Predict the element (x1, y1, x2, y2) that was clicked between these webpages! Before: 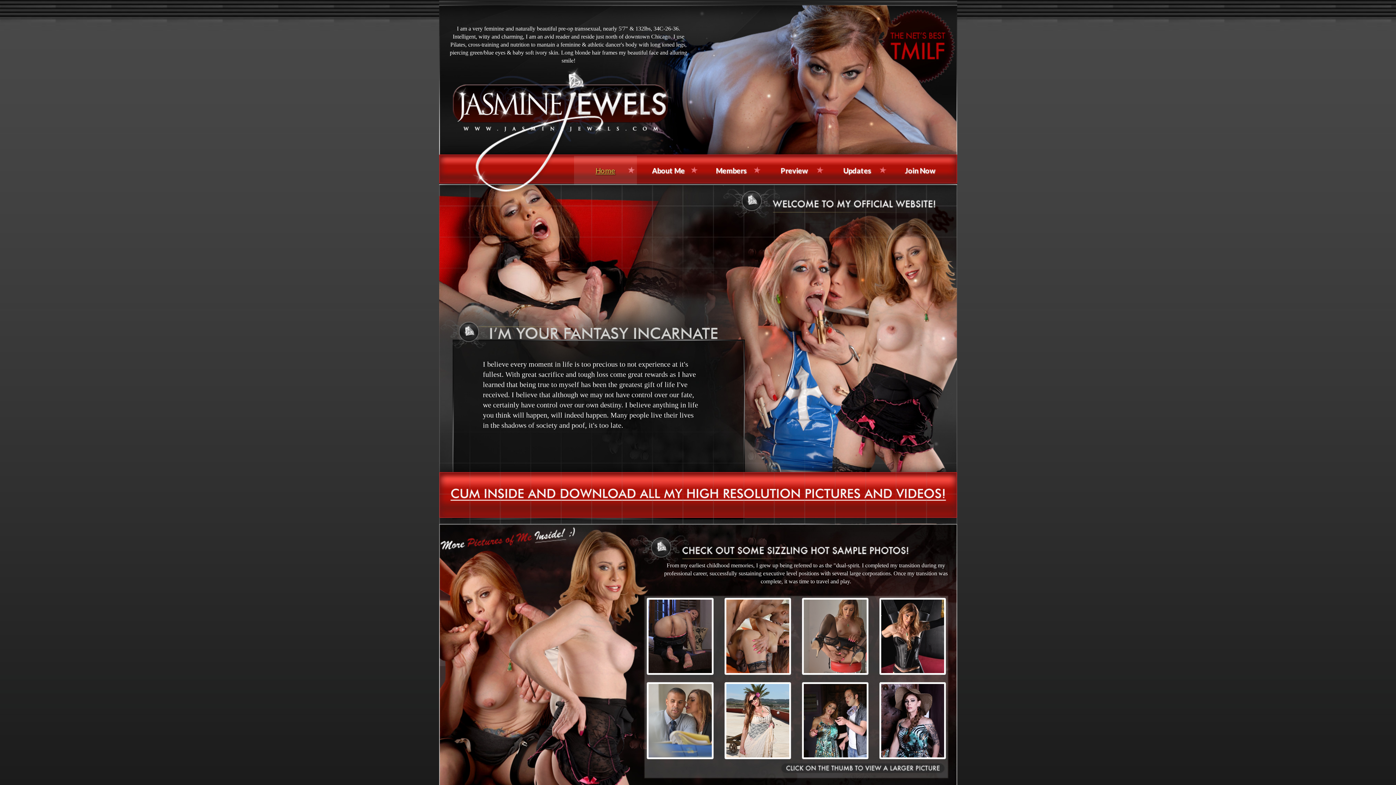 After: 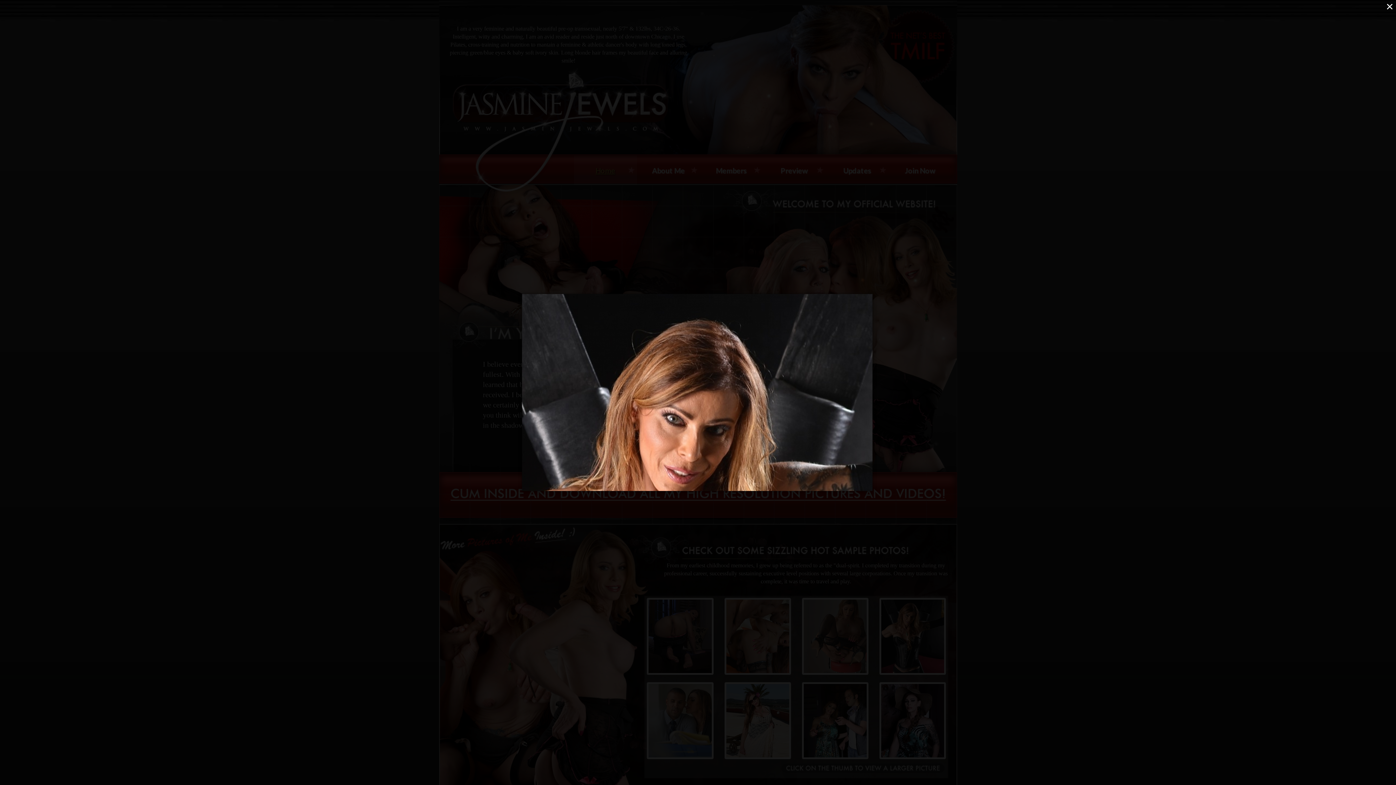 Action: bbox: (881, 600, 944, 673)